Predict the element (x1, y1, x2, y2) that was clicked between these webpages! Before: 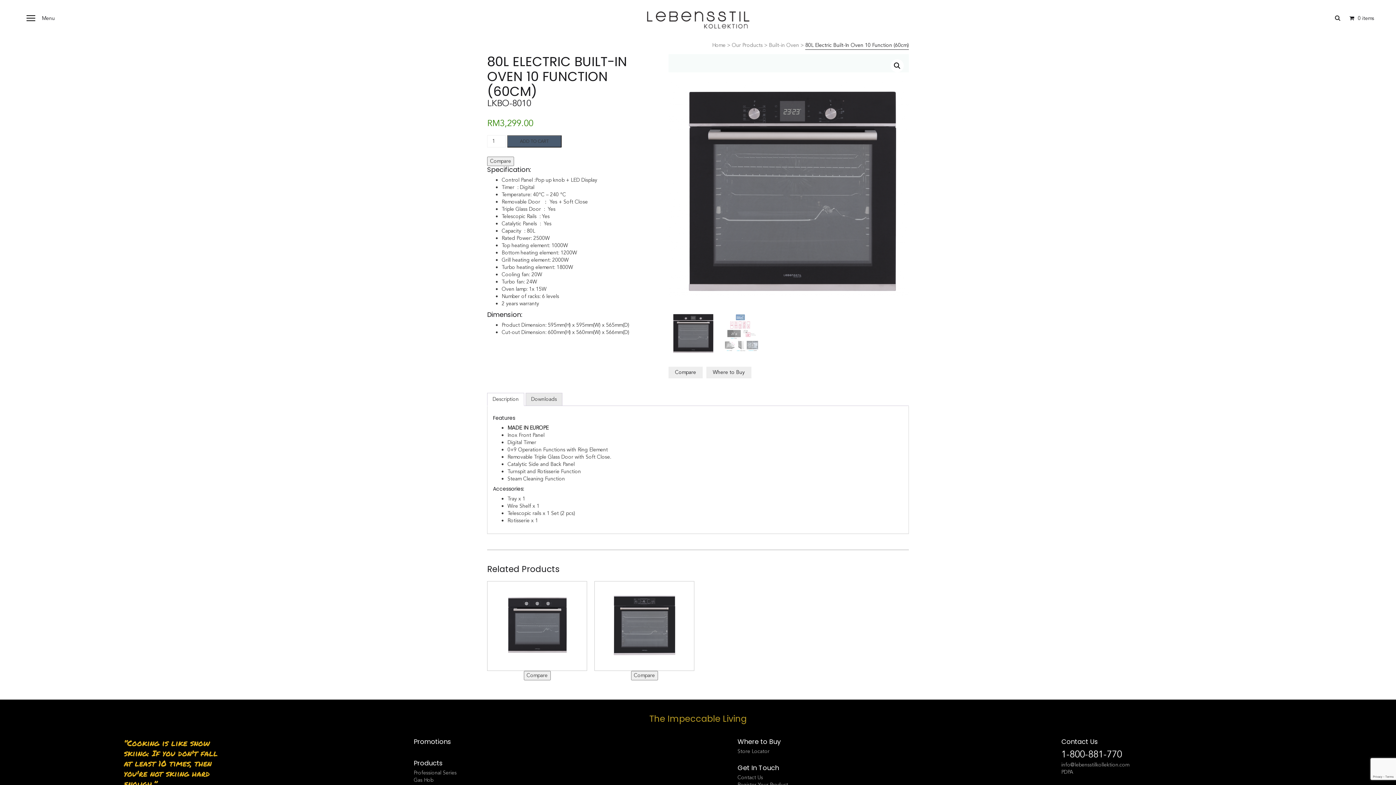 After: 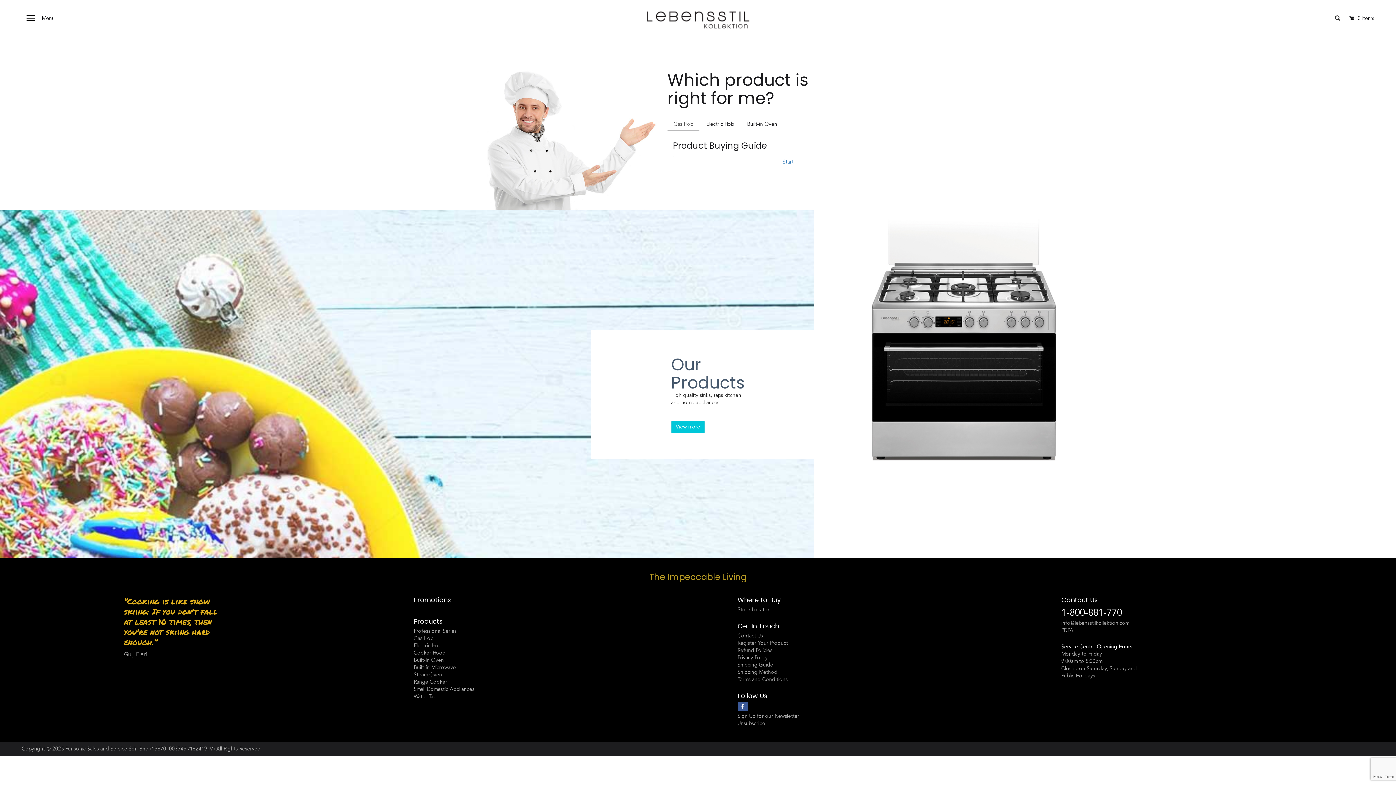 Action: bbox: (712, 41, 725, 48) label: Home